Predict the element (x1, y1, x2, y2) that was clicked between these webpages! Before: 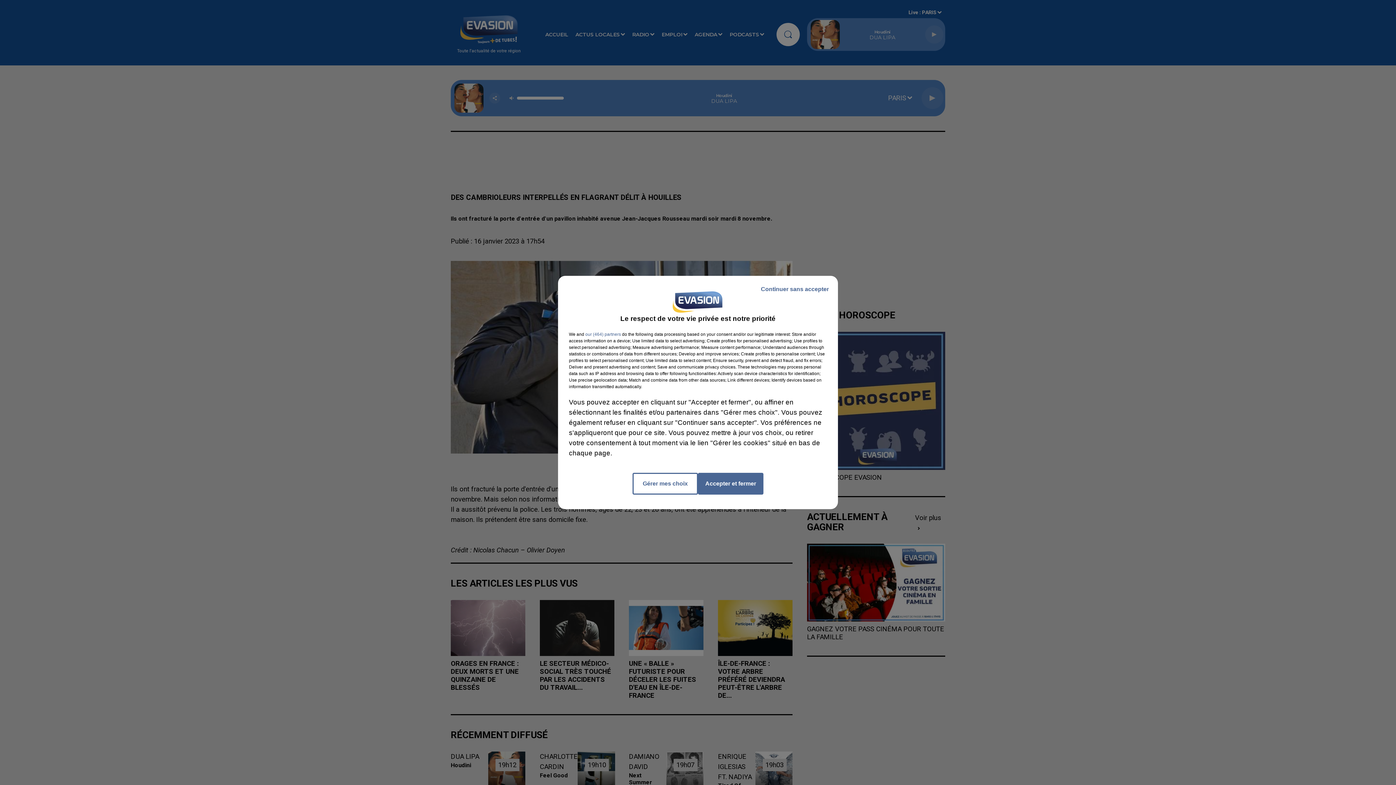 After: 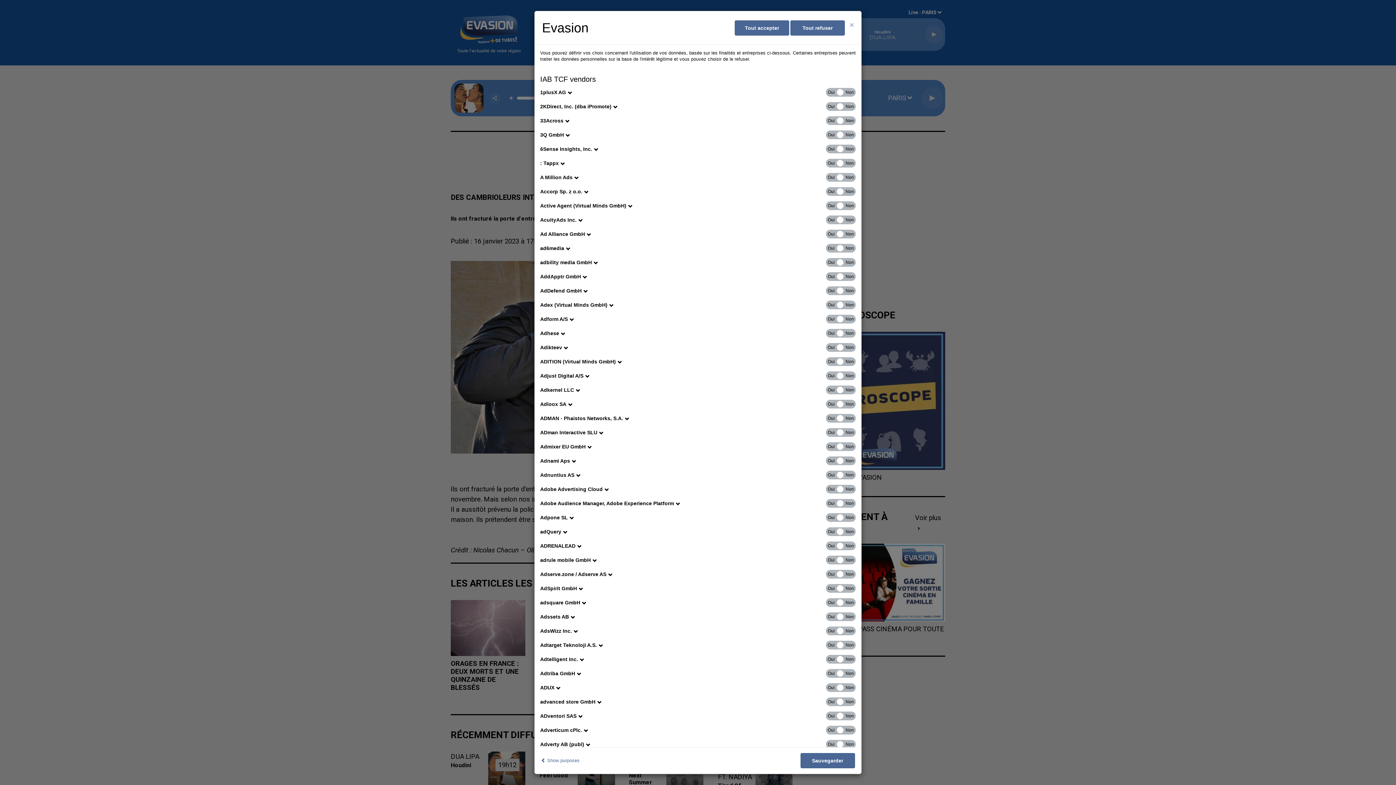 Action: bbox: (585, 331, 621, 337) label: show vendors